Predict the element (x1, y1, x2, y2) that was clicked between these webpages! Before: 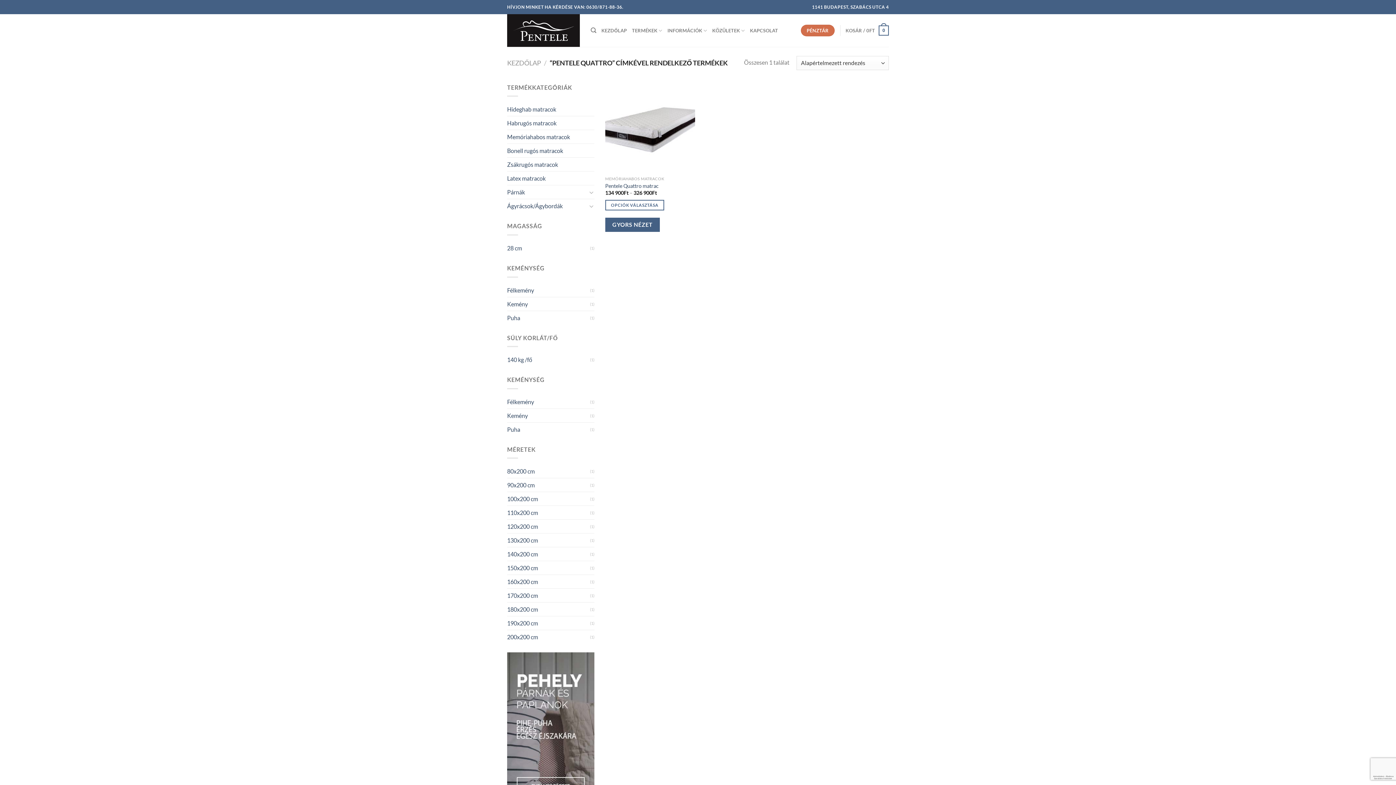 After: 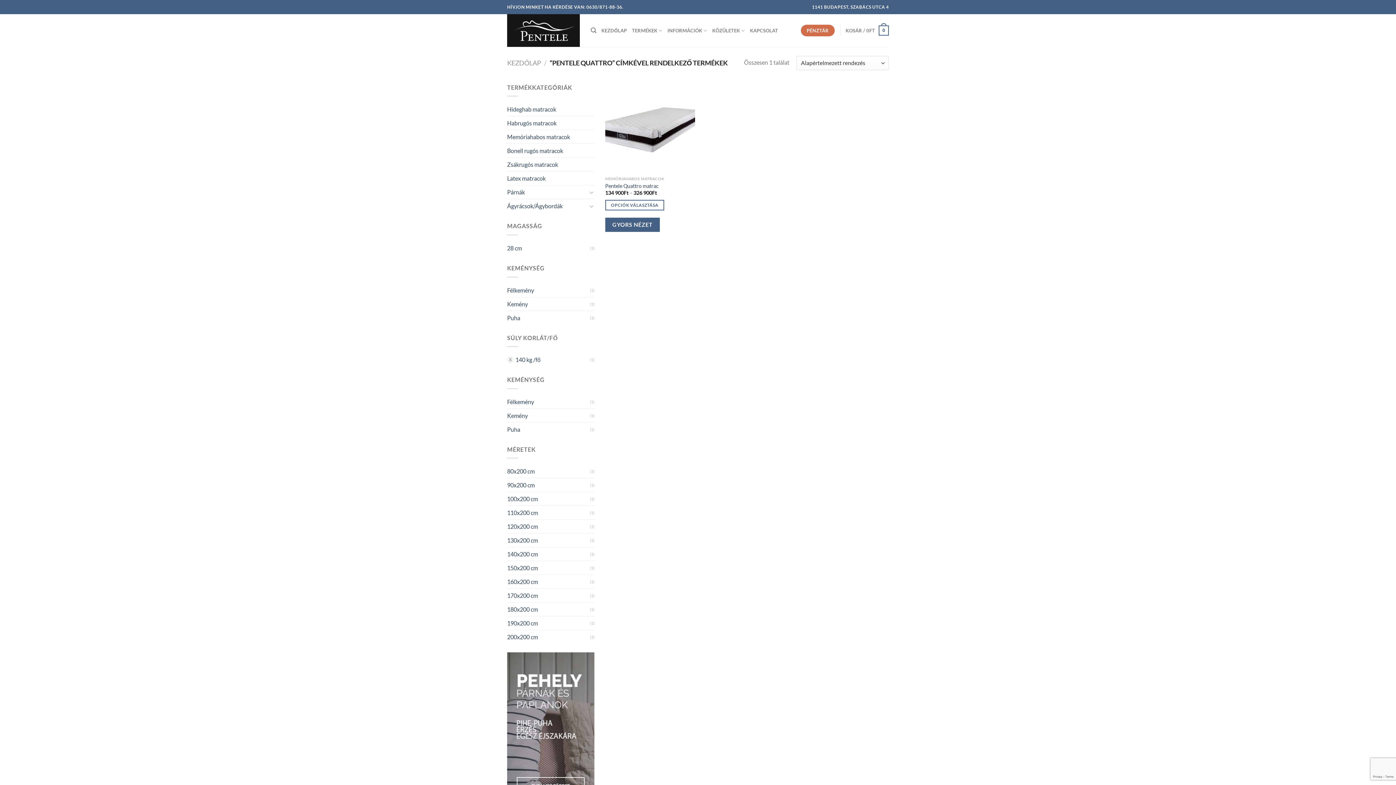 Action: bbox: (507, 353, 590, 366) label: 140 kg /fő